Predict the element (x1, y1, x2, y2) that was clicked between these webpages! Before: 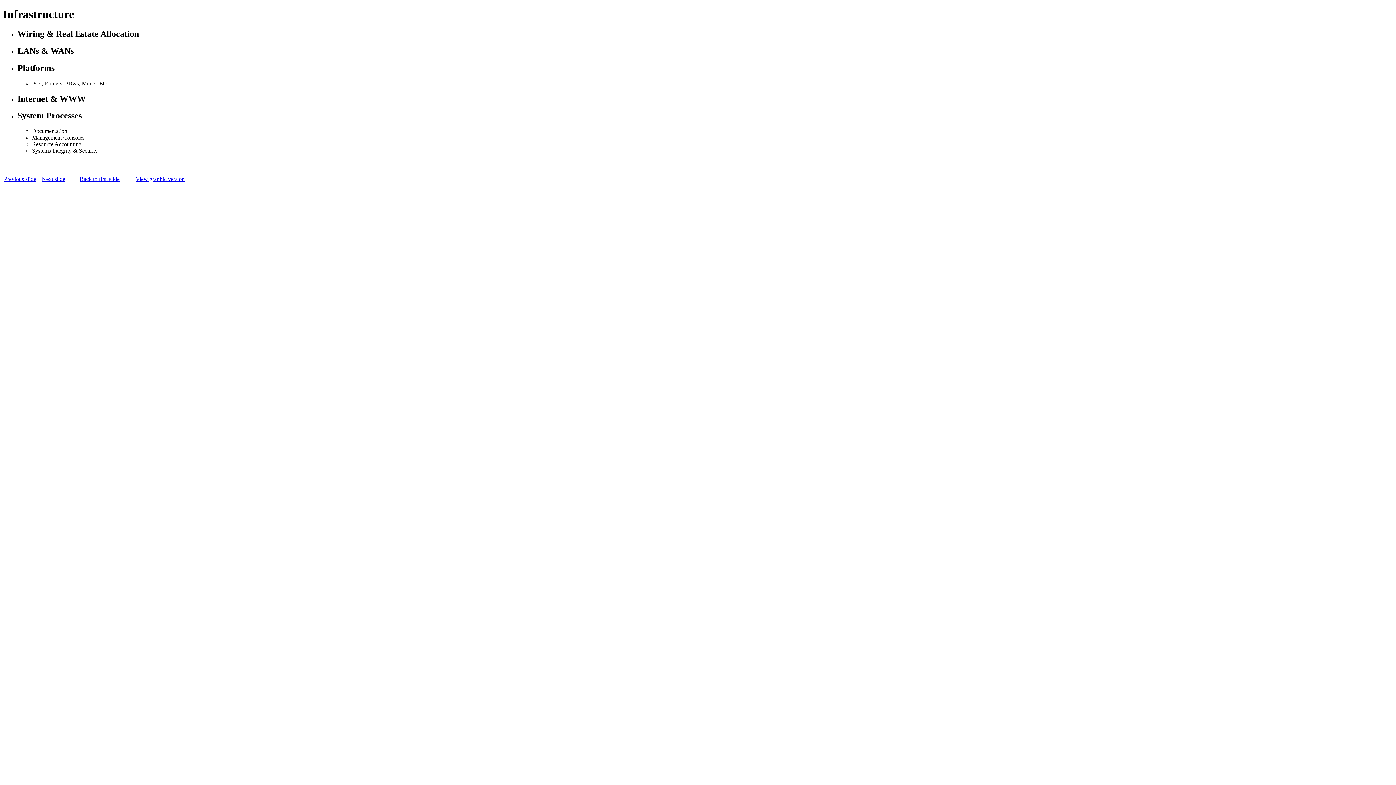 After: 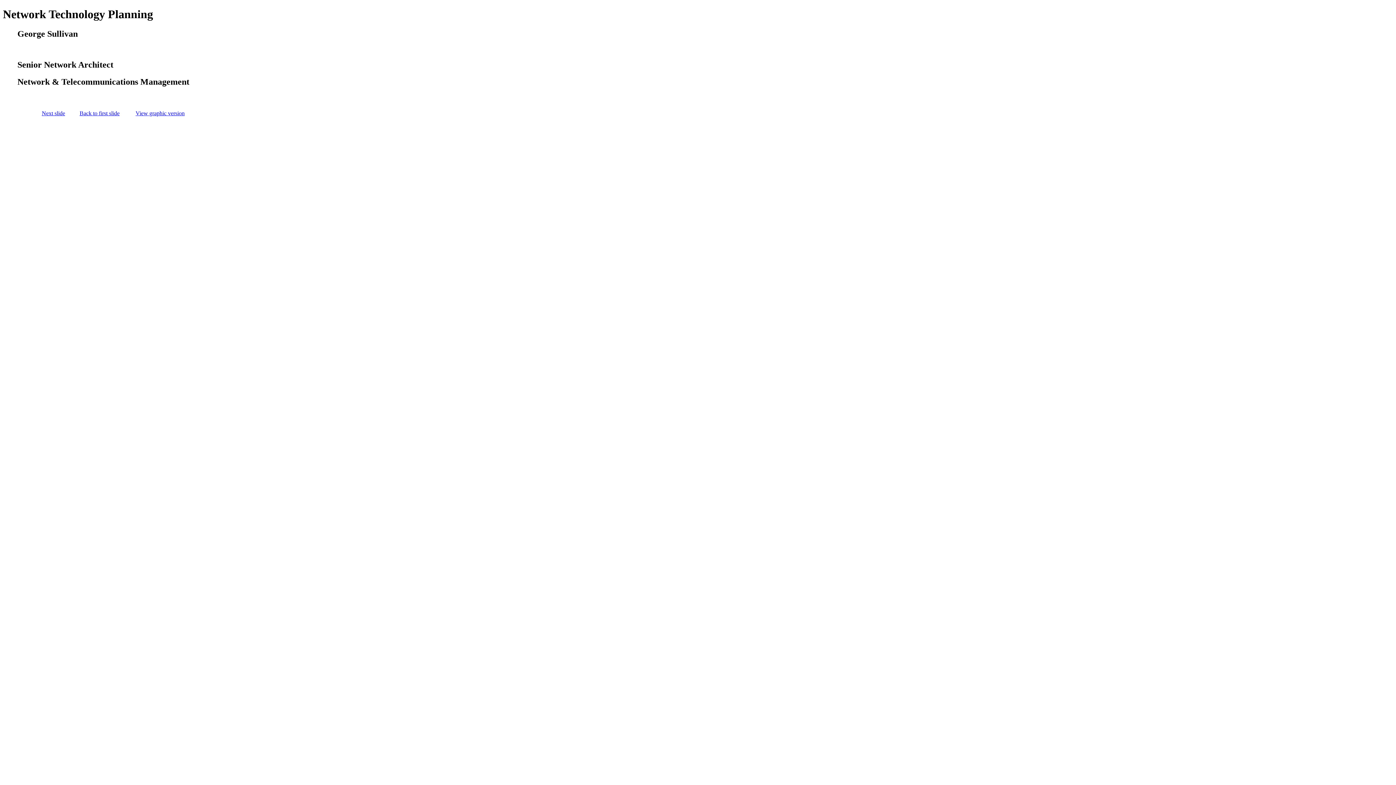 Action: bbox: (79, 176, 119, 182) label: Back to first slide